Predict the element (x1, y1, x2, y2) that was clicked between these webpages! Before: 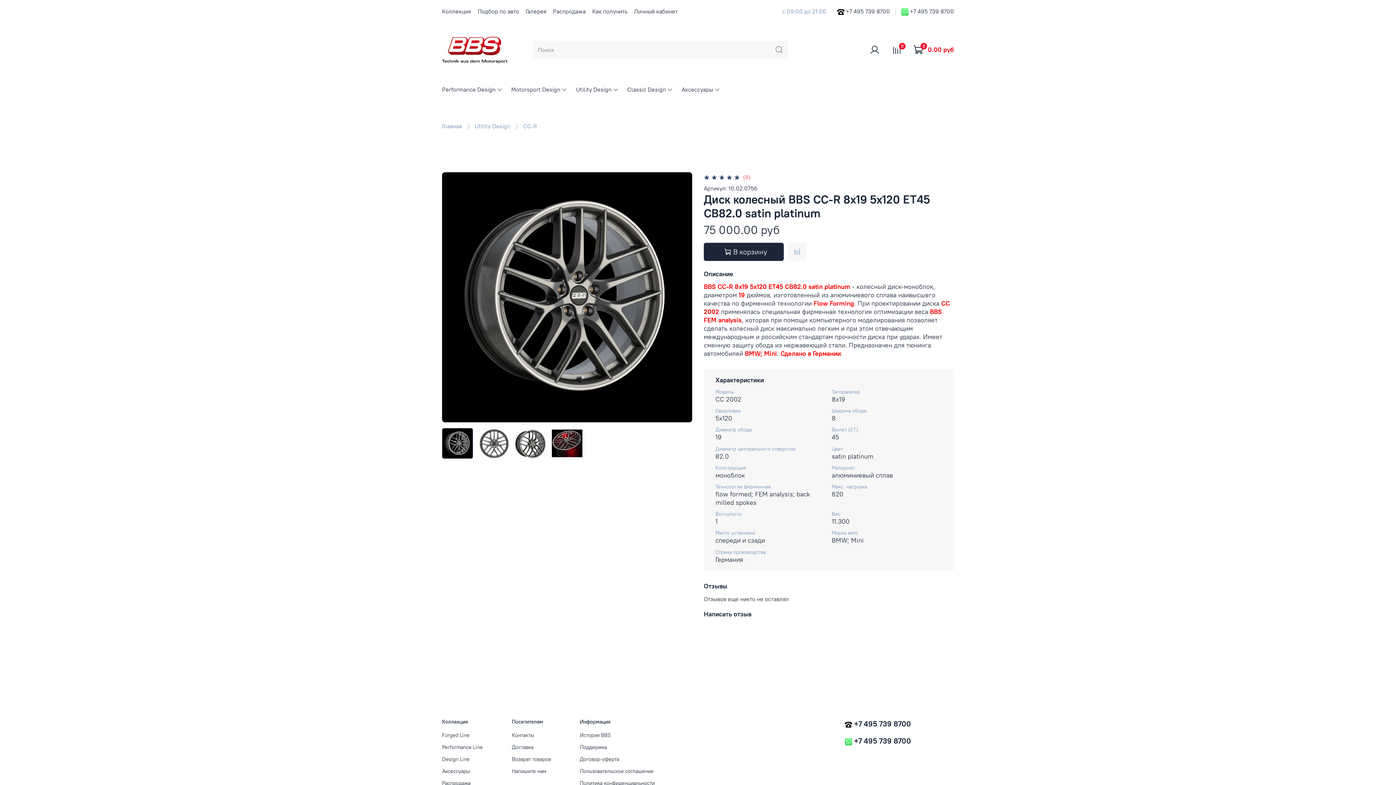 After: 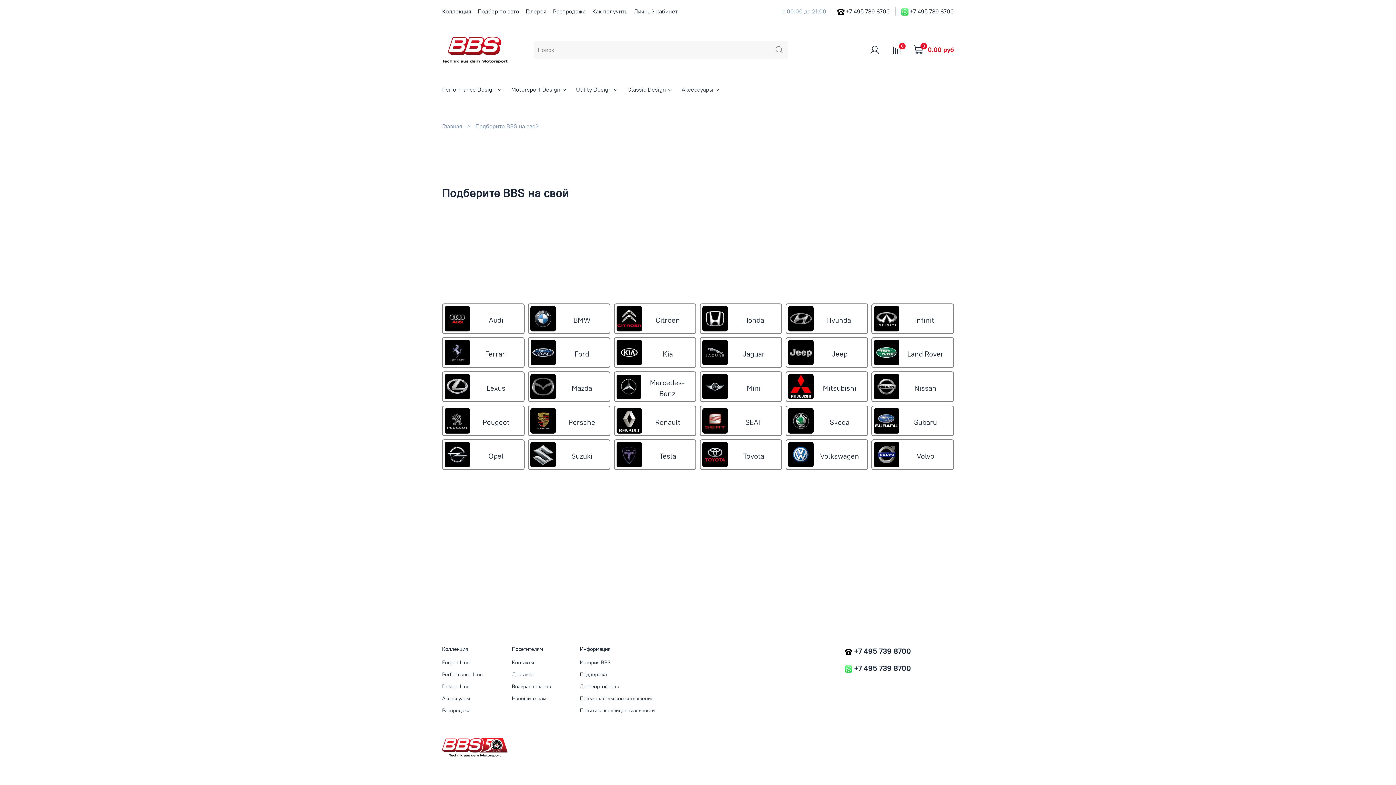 Action: label: Подбор по авто bbox: (477, 7, 519, 14)